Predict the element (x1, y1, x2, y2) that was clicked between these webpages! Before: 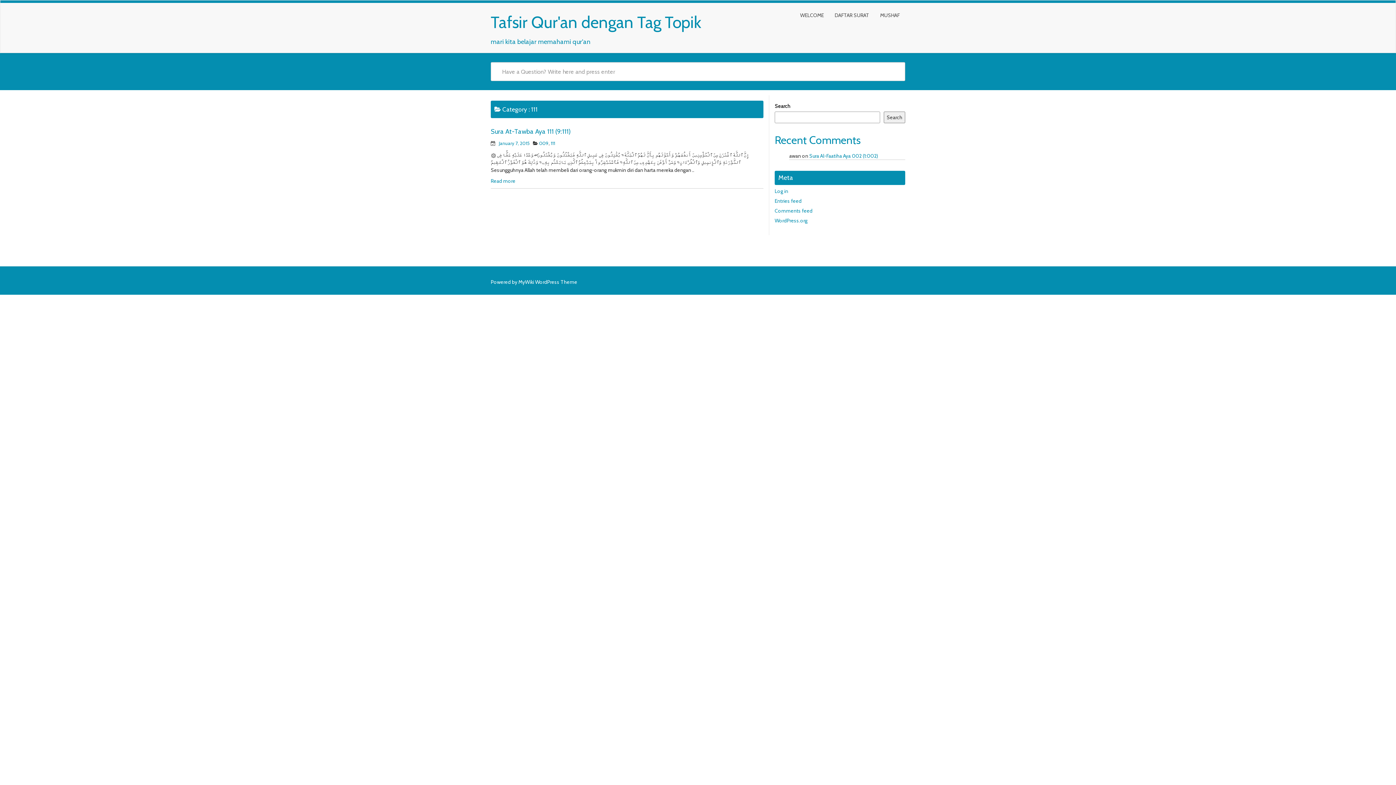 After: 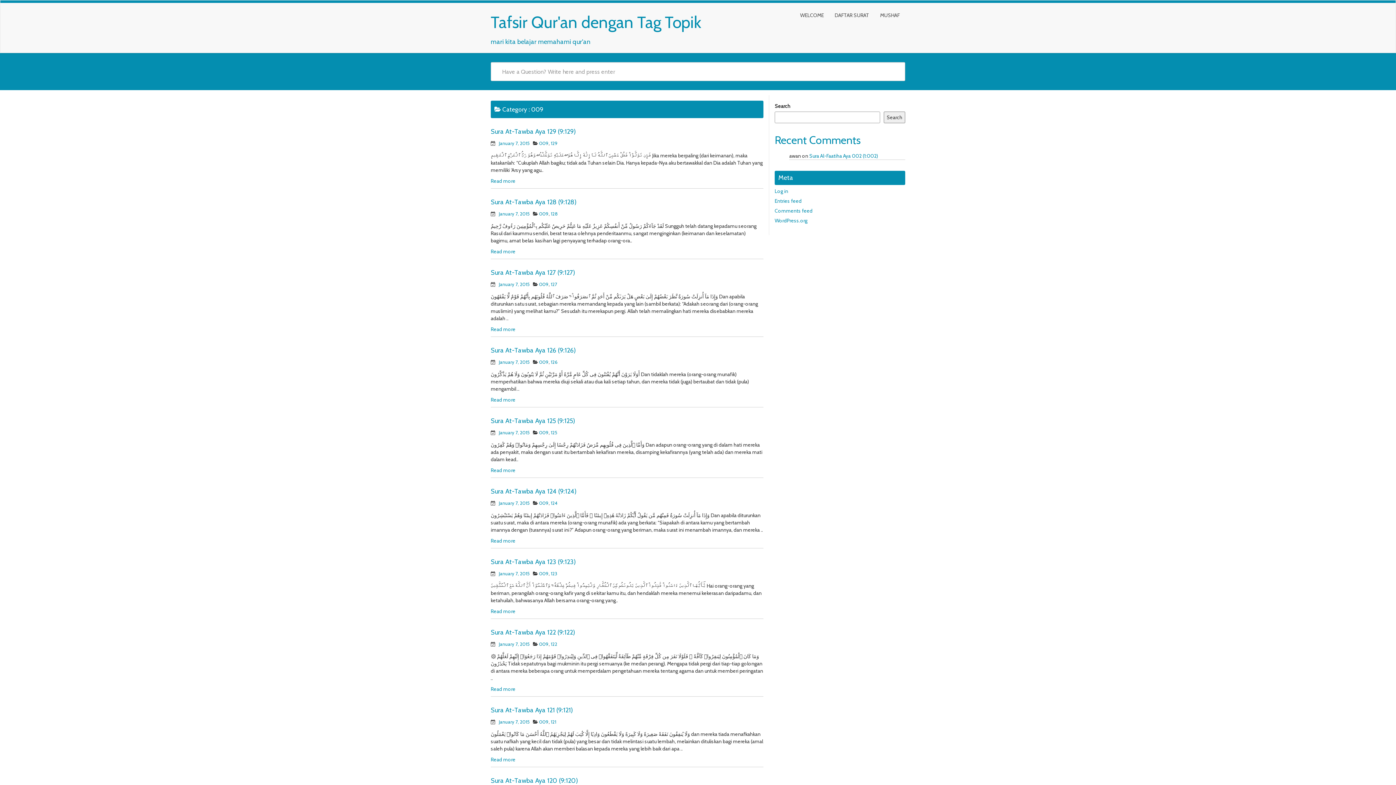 Action: label: 009 bbox: (539, 140, 548, 146)